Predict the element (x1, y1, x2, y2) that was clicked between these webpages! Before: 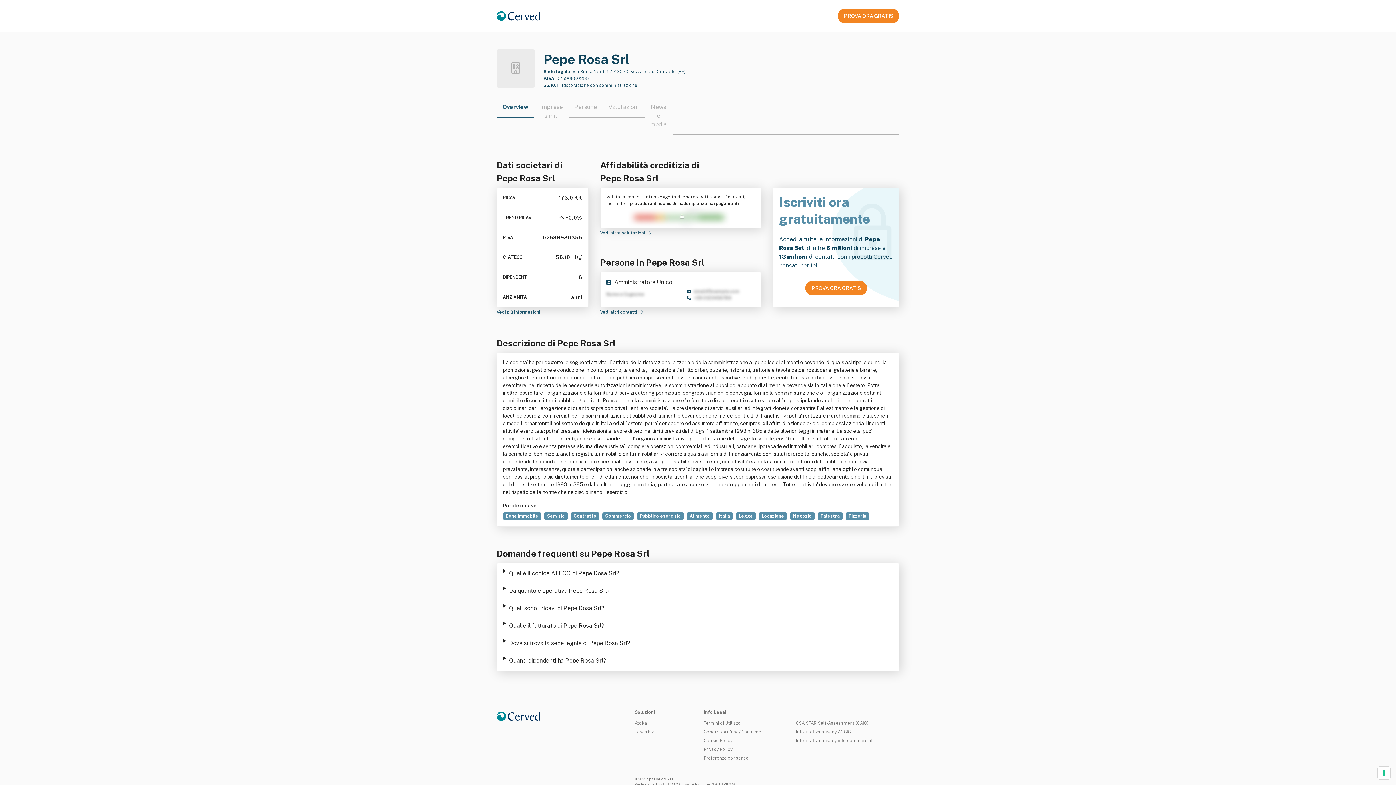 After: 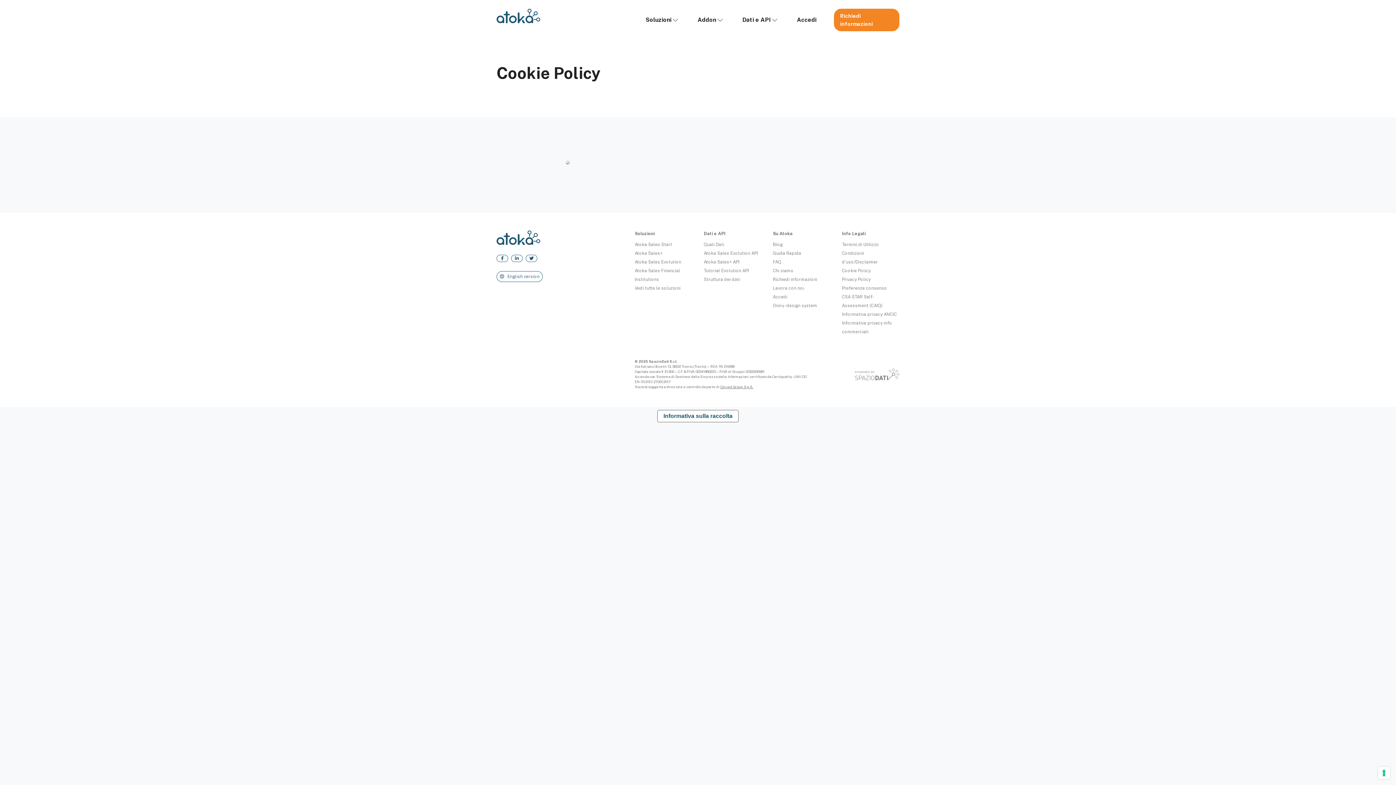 Action: bbox: (704, 738, 732, 743) label: Cookie Policy